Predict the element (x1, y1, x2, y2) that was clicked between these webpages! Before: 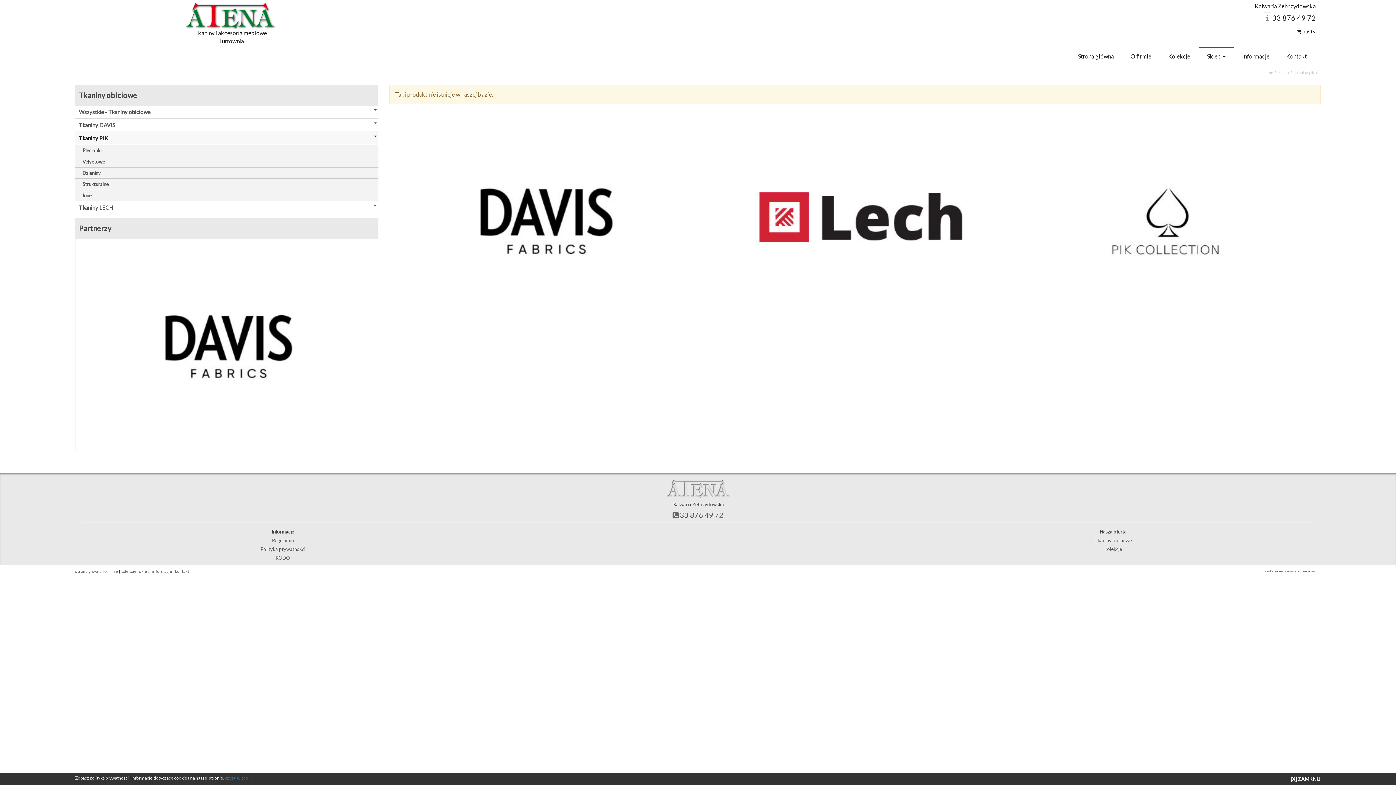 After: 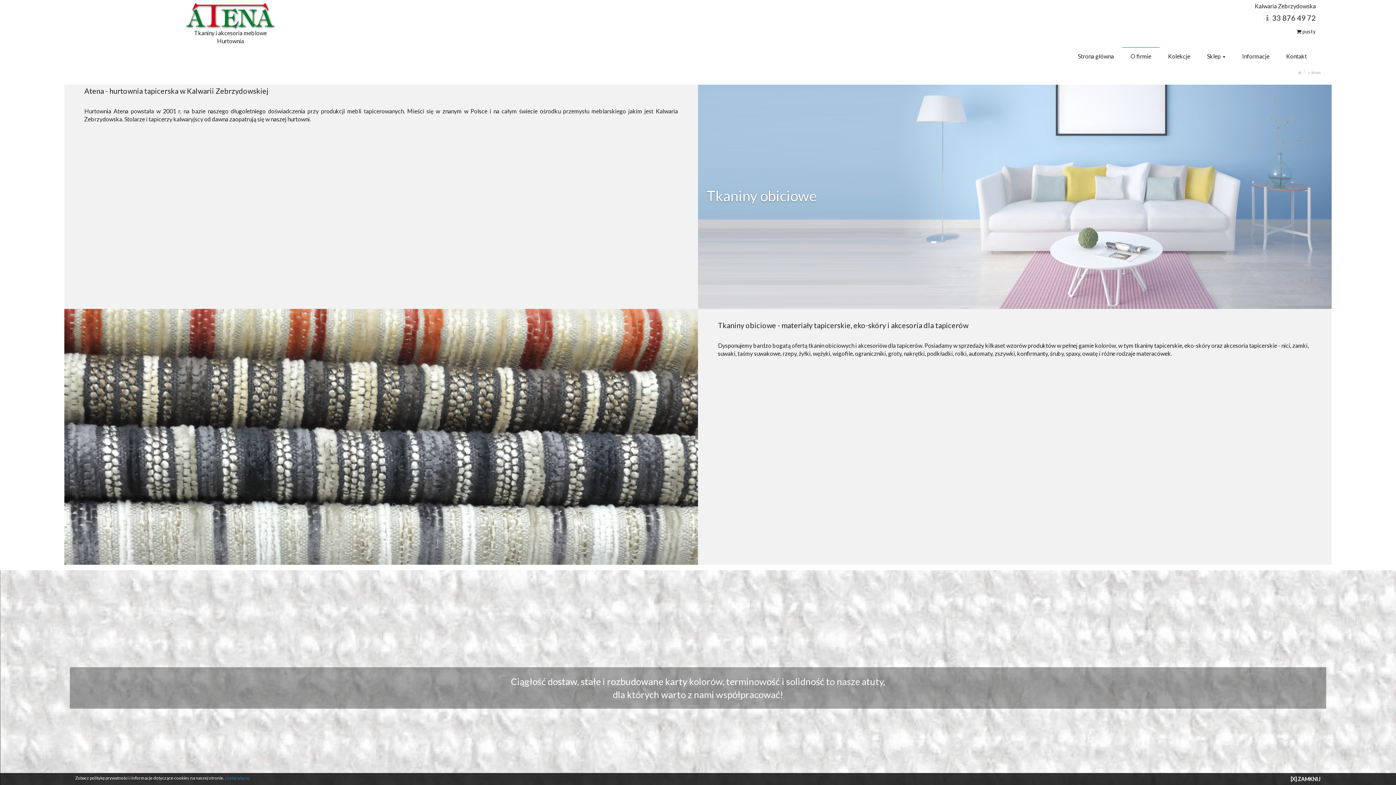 Action: bbox: (104, 569, 118, 573) label: o firmie